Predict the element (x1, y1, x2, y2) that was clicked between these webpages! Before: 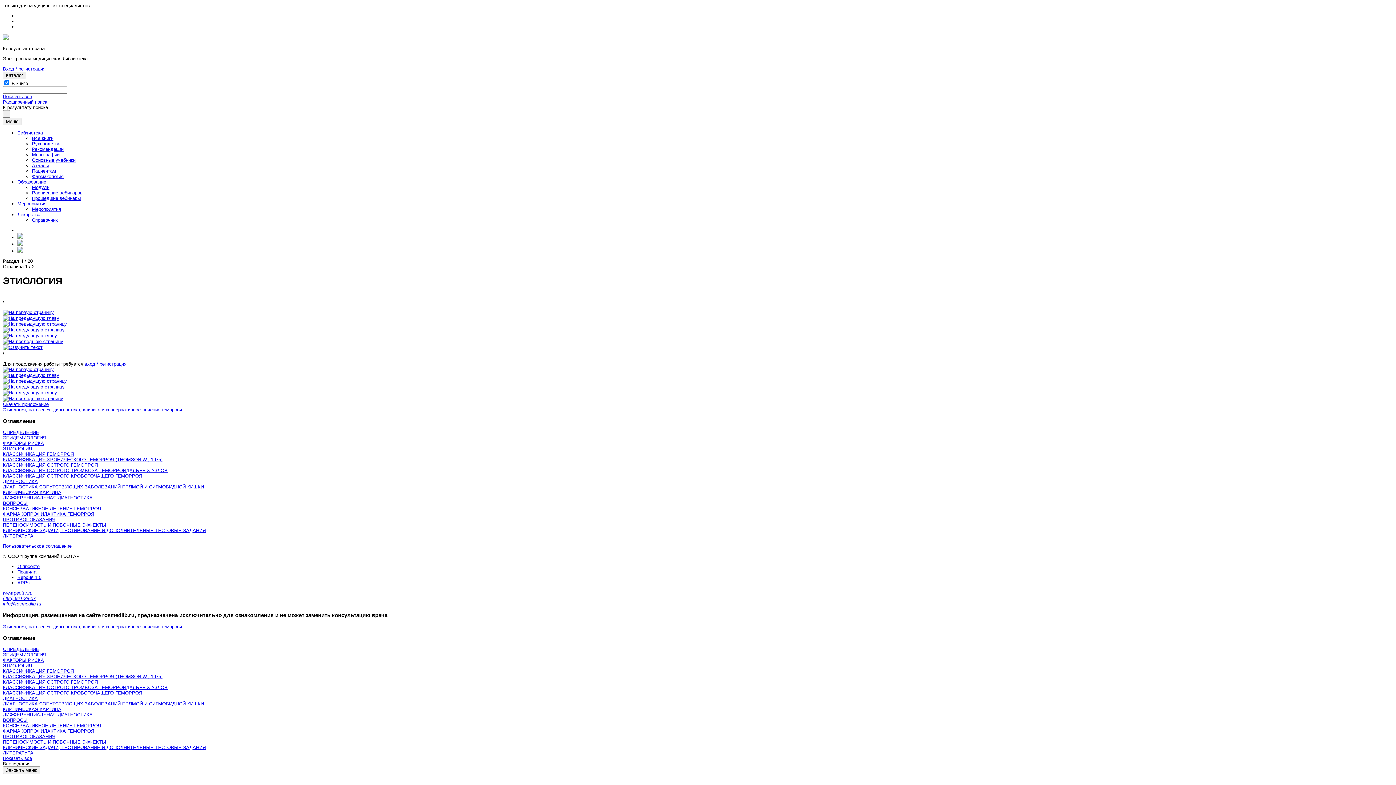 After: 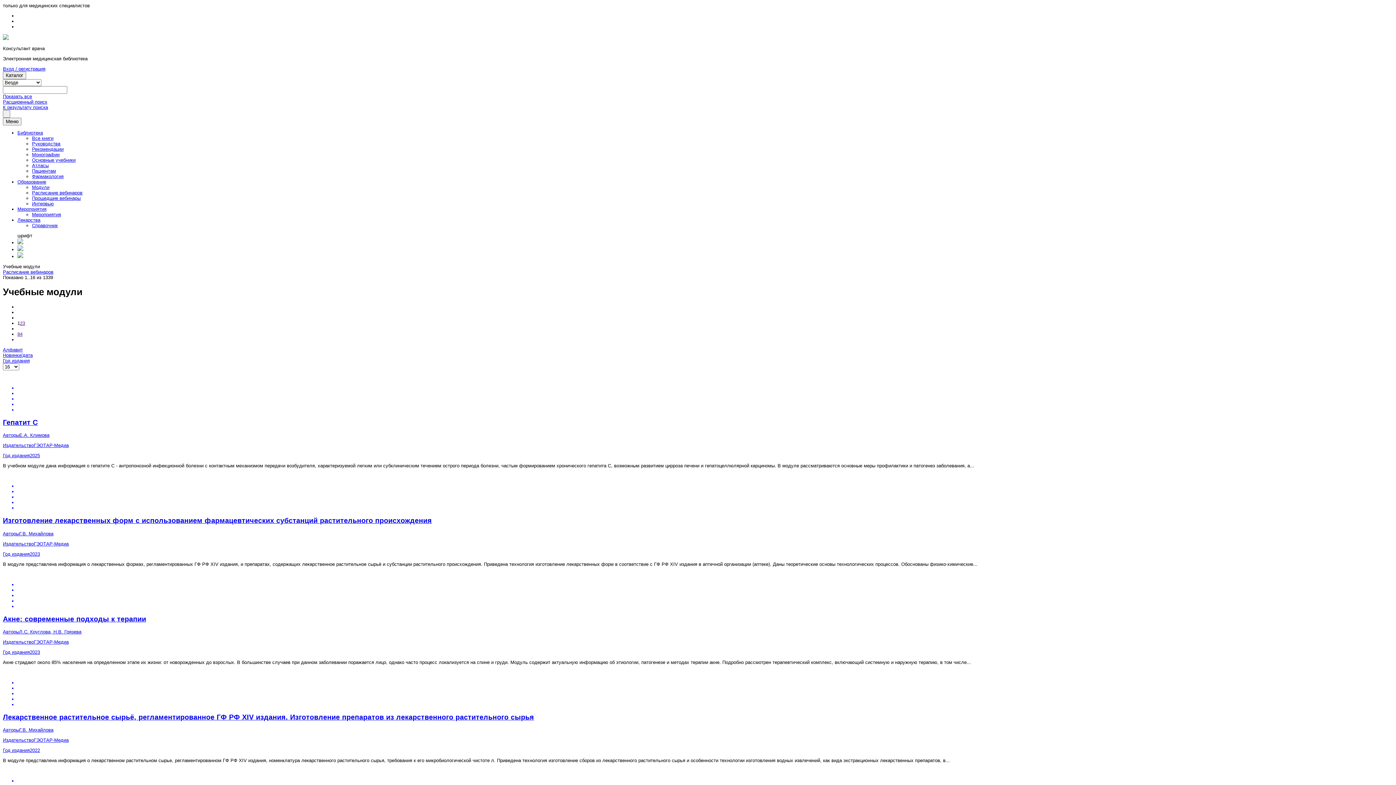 Action: label: Модули bbox: (32, 184, 49, 190)